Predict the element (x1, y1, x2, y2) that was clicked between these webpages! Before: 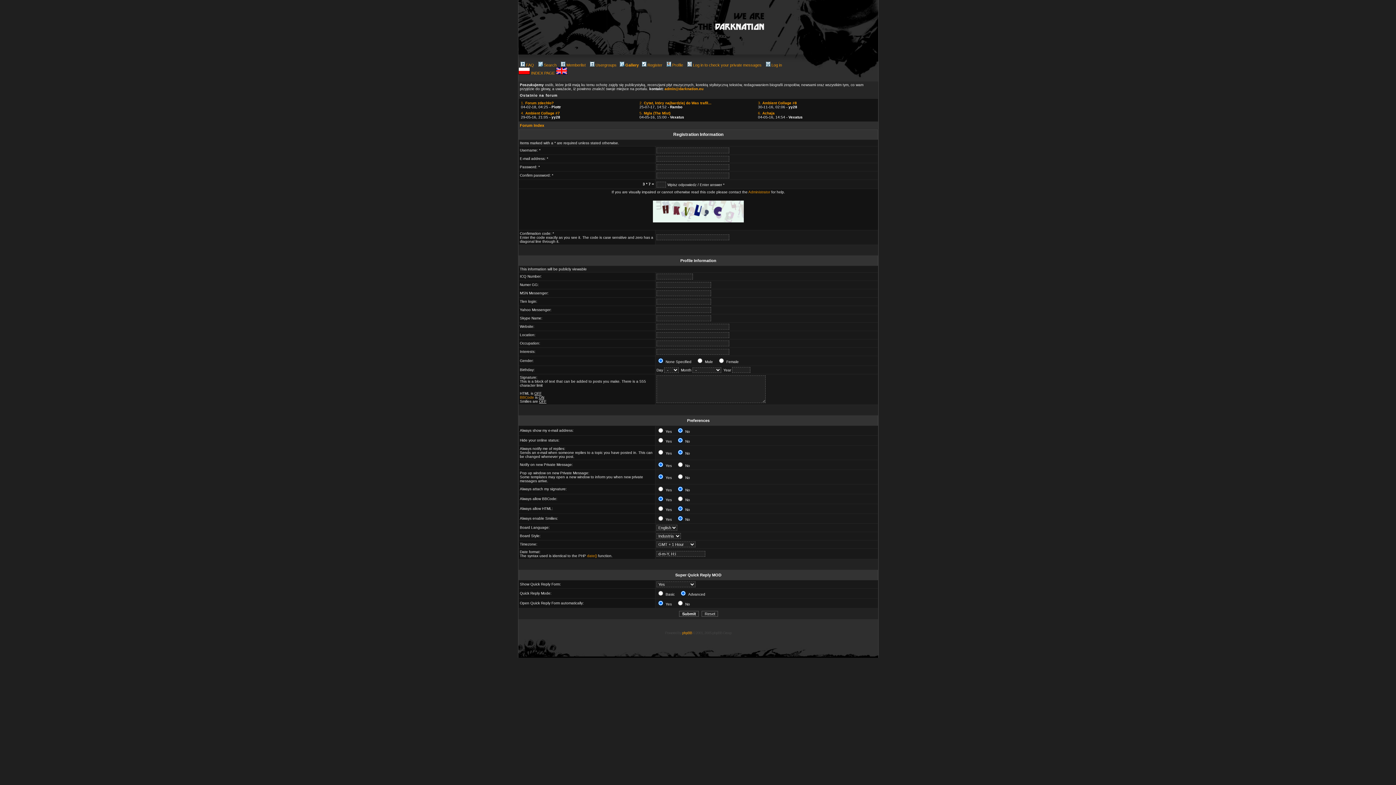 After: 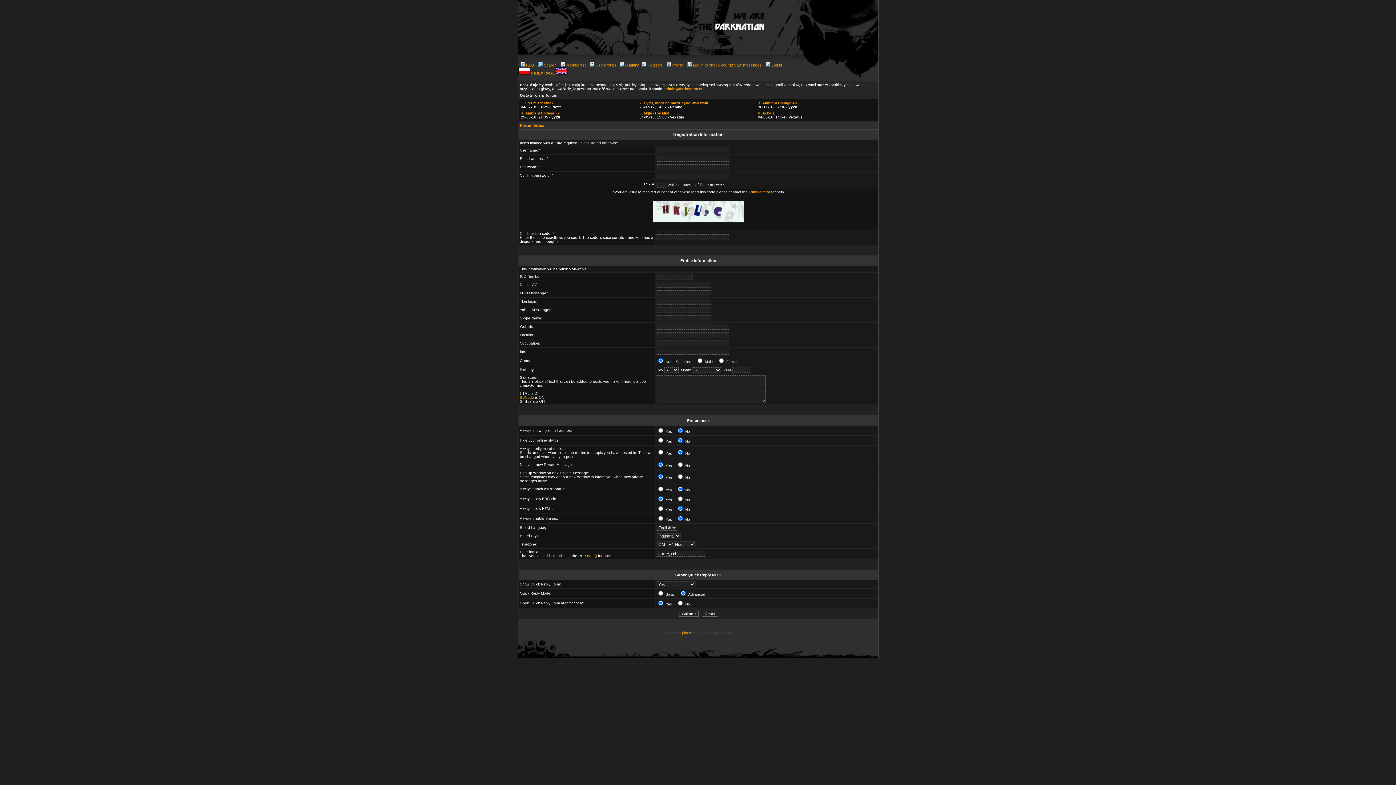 Action: label: BBCode bbox: (520, 395, 534, 399)